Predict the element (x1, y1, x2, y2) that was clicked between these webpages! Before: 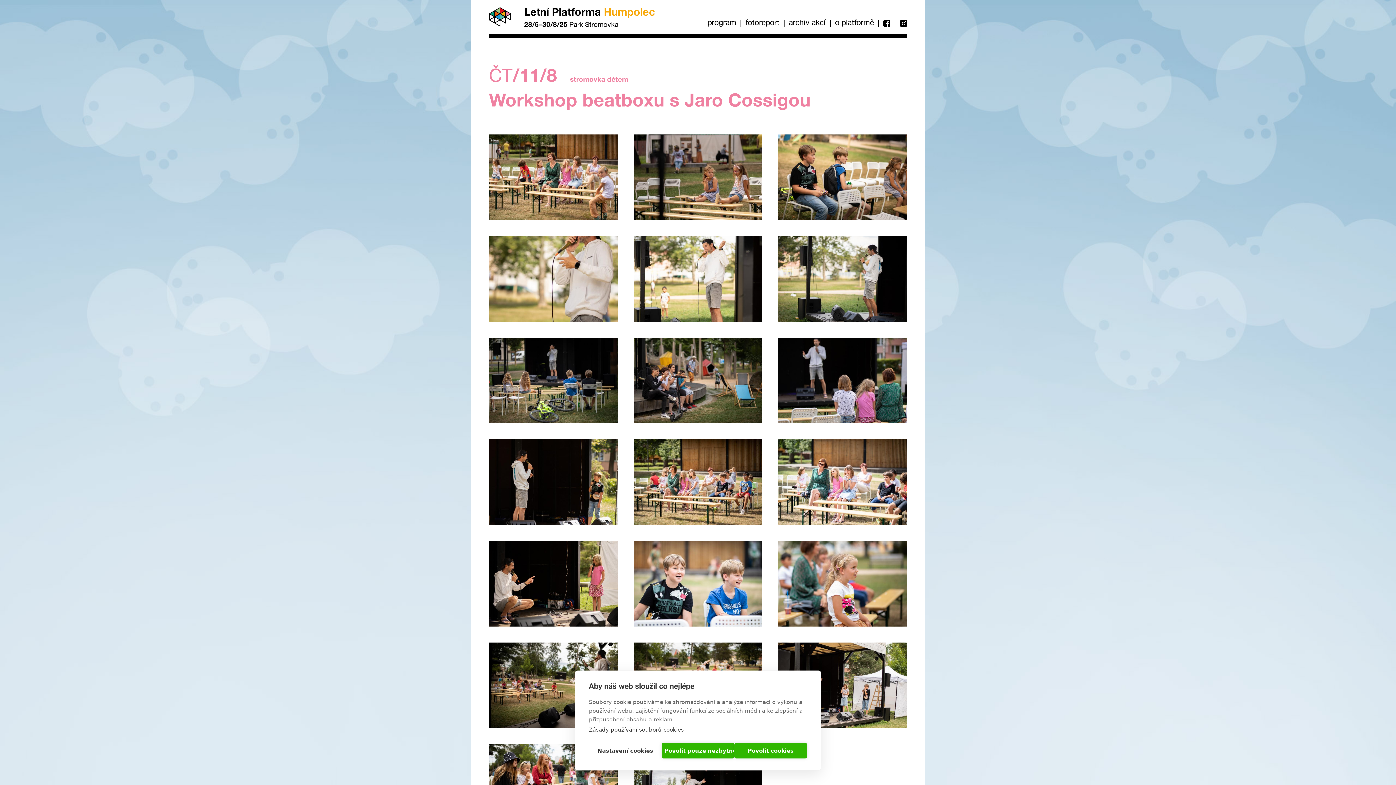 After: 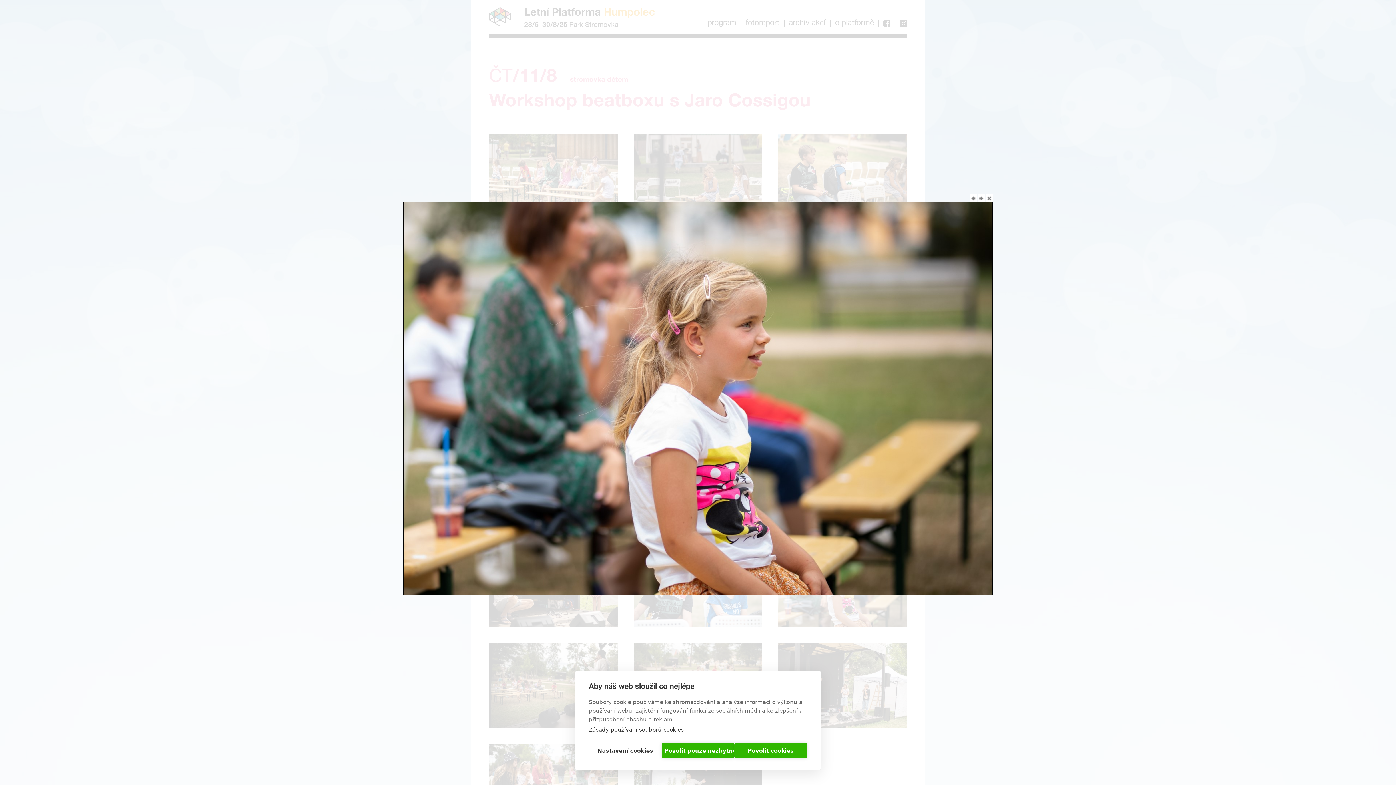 Action: bbox: (778, 541, 907, 626)